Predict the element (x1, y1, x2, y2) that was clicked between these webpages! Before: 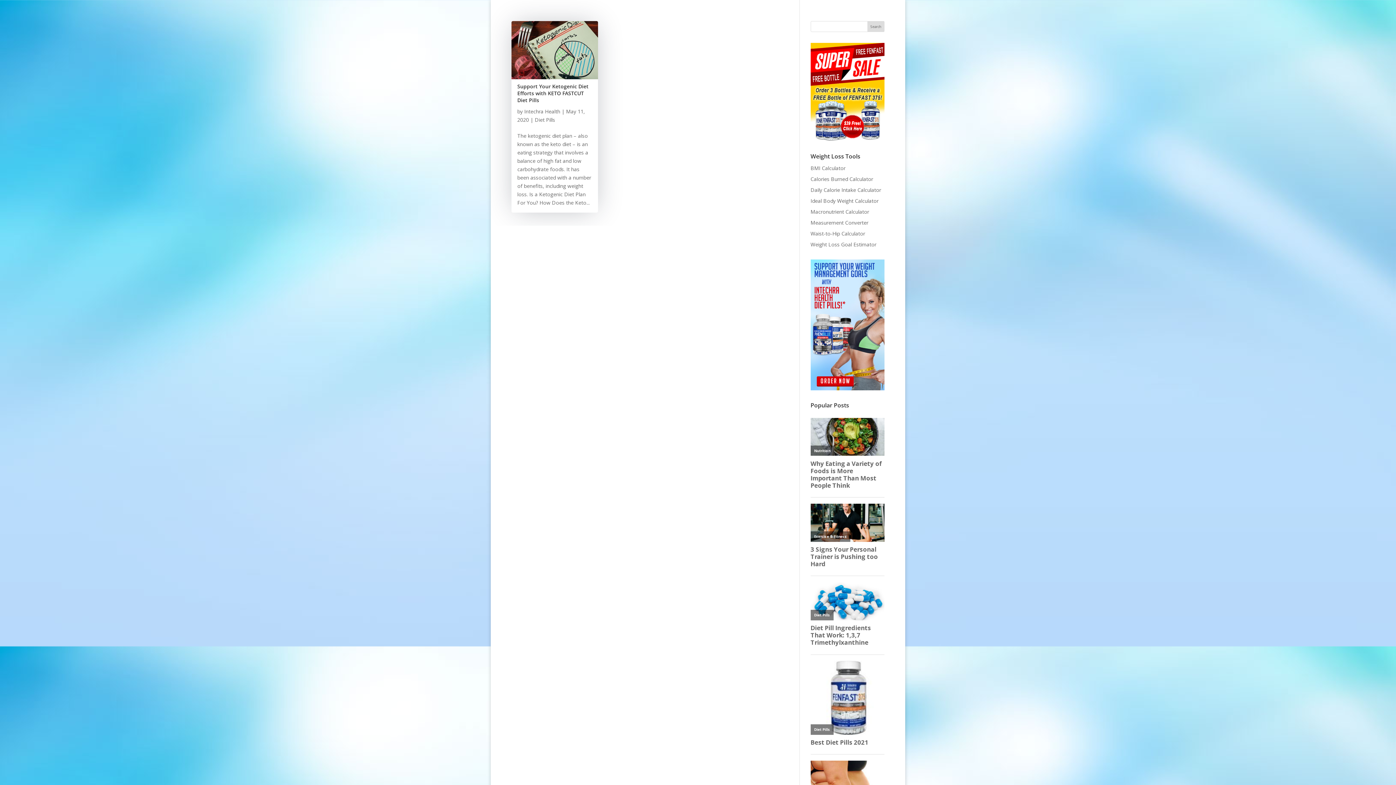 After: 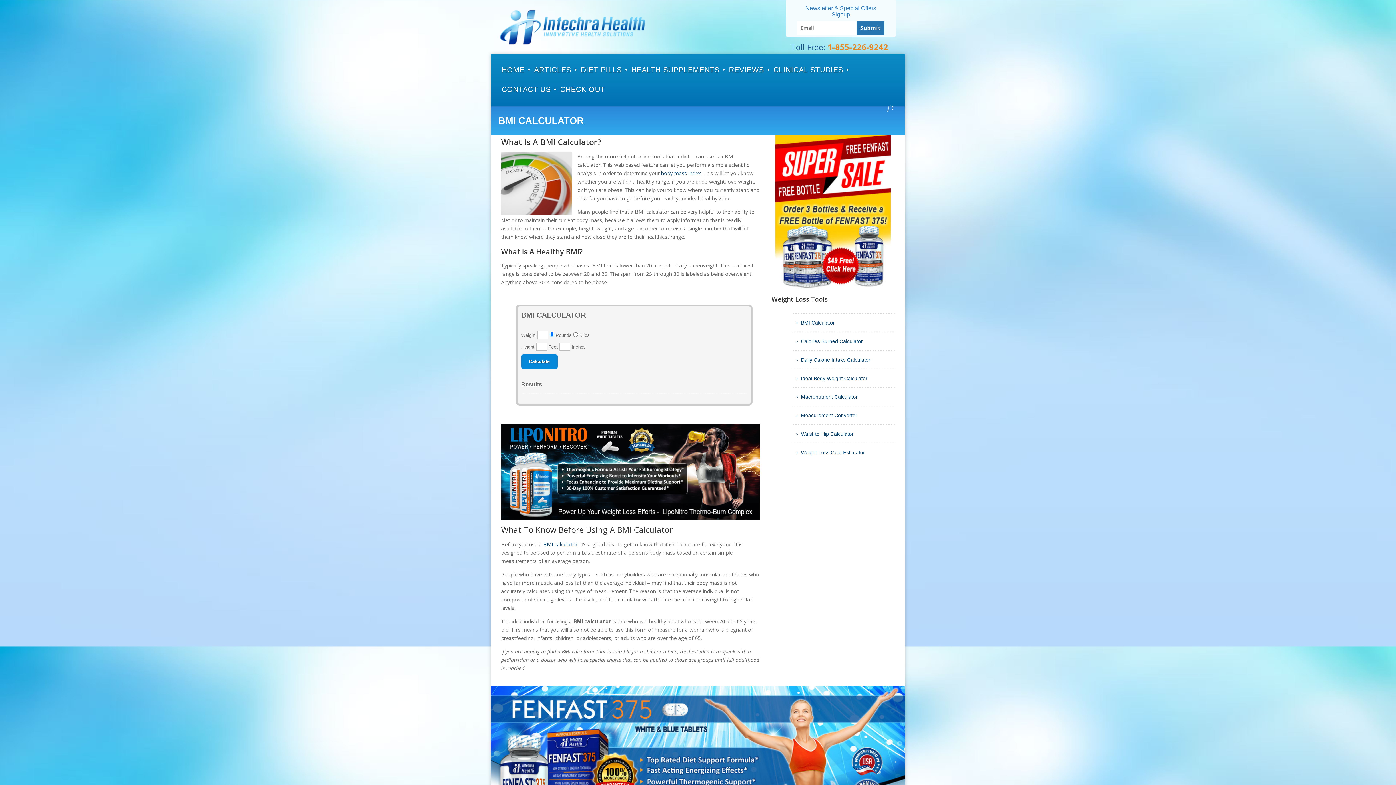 Action: label: BMI Calculator bbox: (810, 164, 845, 171)